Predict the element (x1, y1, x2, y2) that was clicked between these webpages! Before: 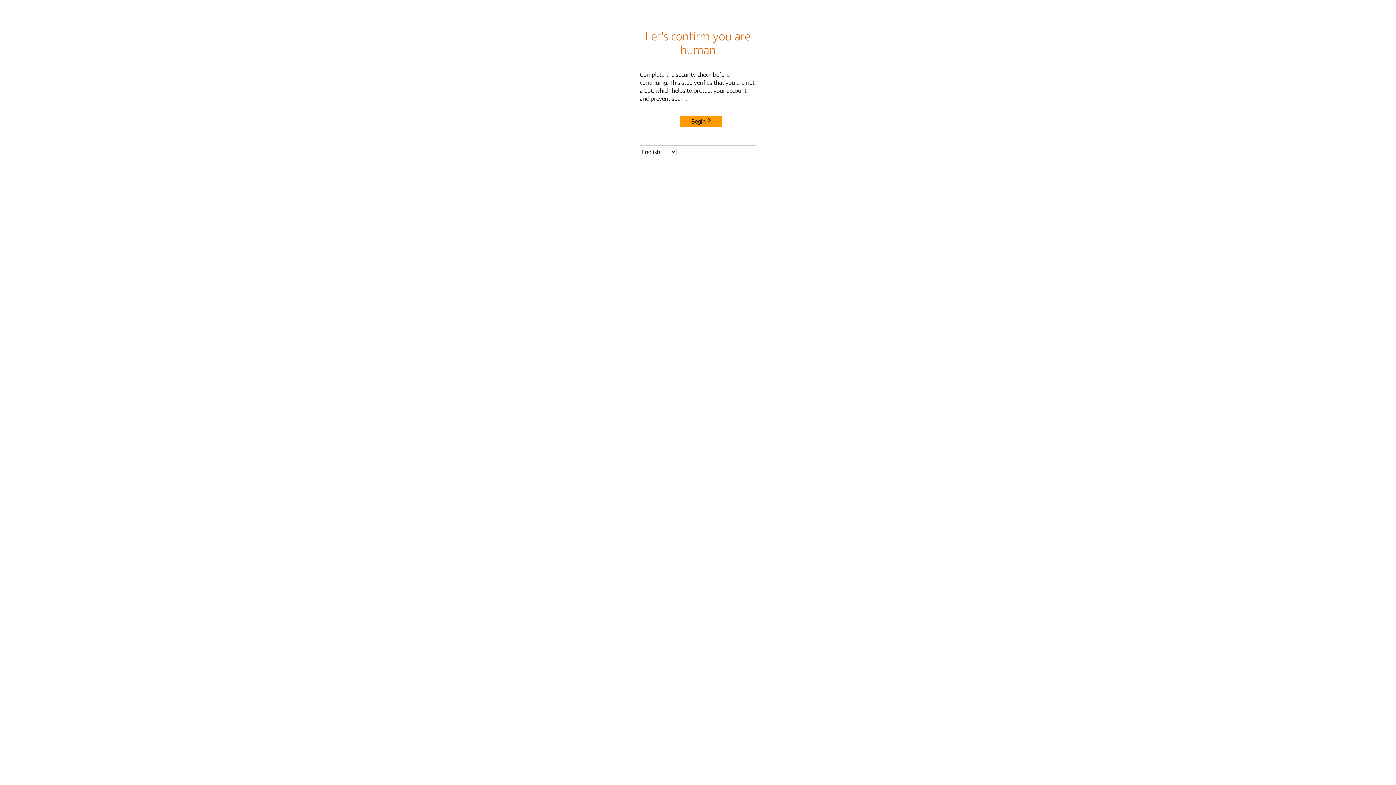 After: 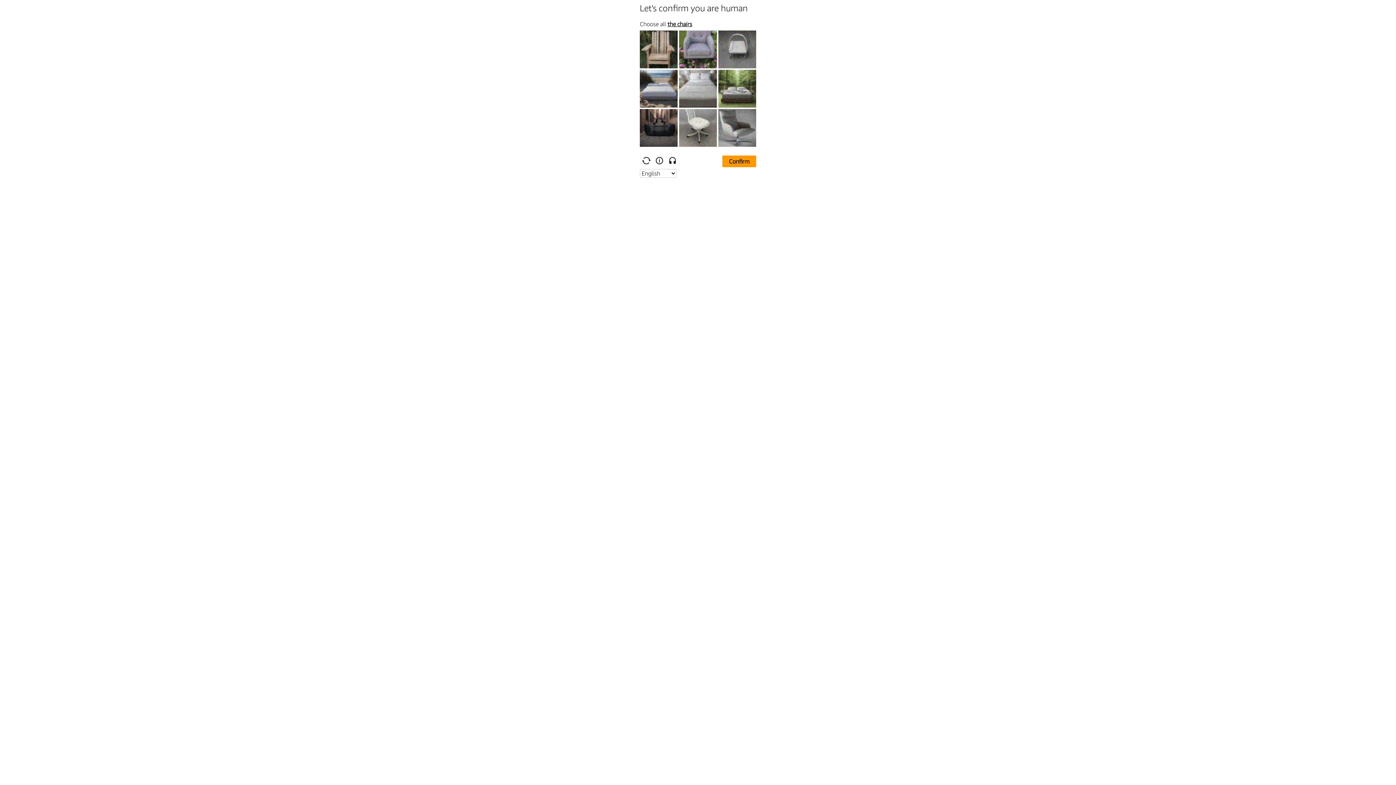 Action: bbox: (680, 115, 722, 127) label: Begin